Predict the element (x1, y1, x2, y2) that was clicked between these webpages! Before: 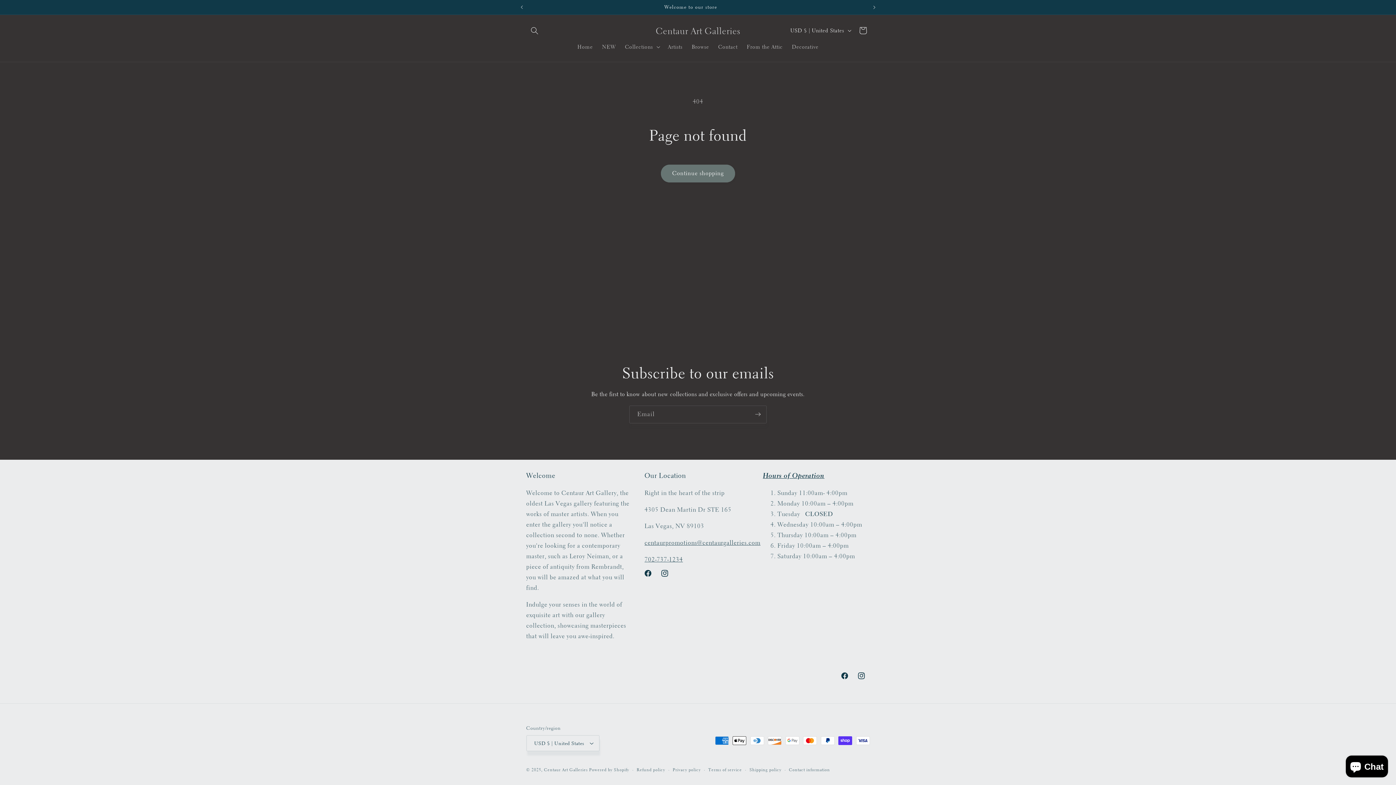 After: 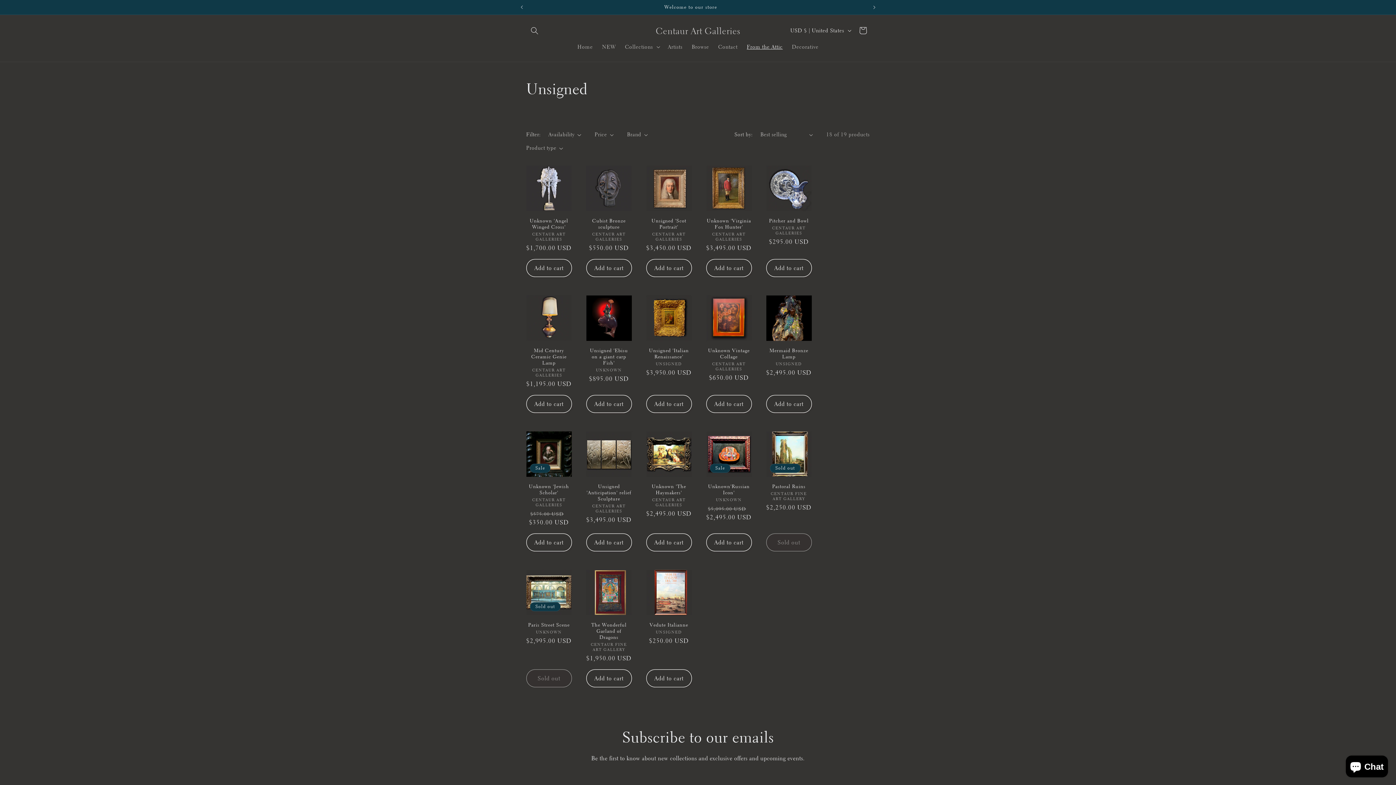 Action: label: From the Attic bbox: (742, 38, 787, 54)